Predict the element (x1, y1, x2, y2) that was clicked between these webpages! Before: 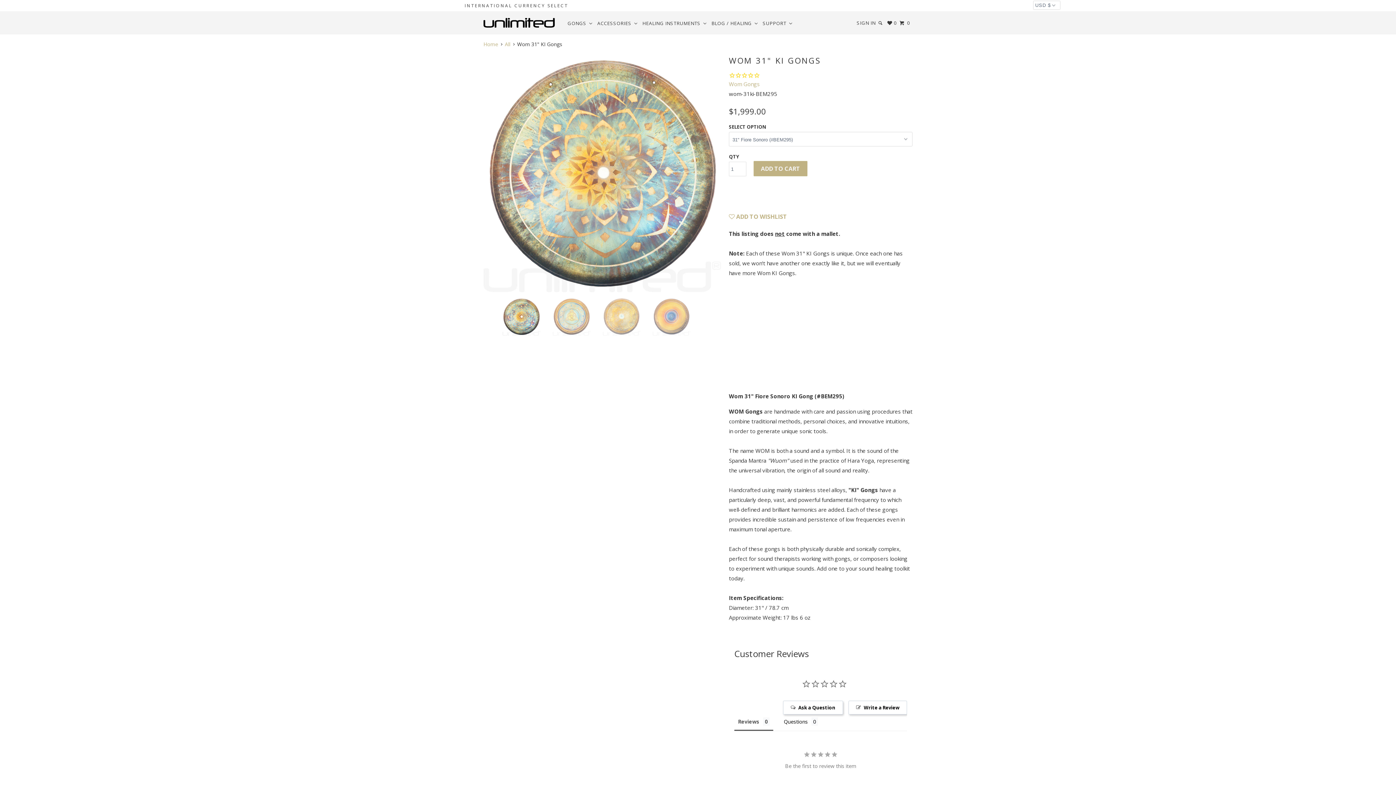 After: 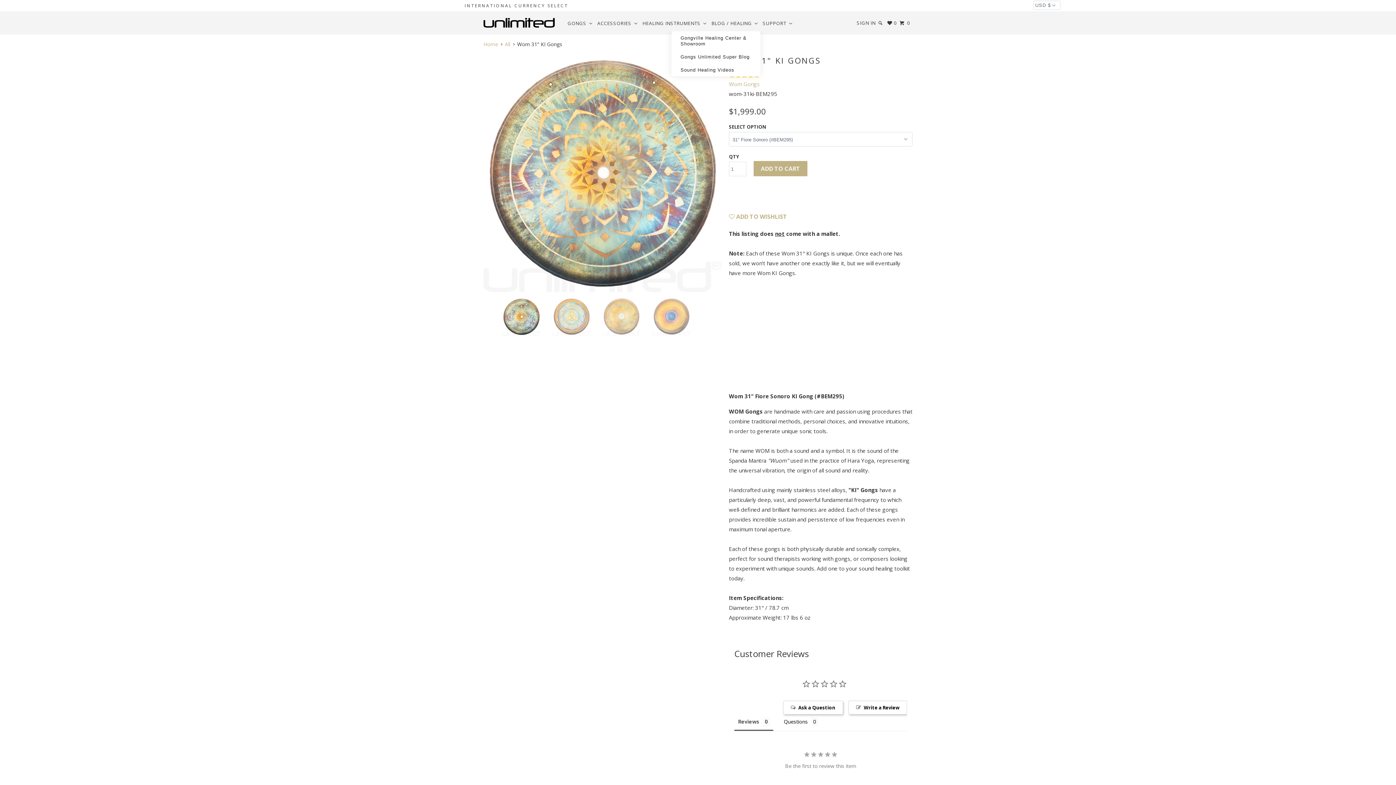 Action: label: Blog / Healing bbox: (709, 17, 760, 29)